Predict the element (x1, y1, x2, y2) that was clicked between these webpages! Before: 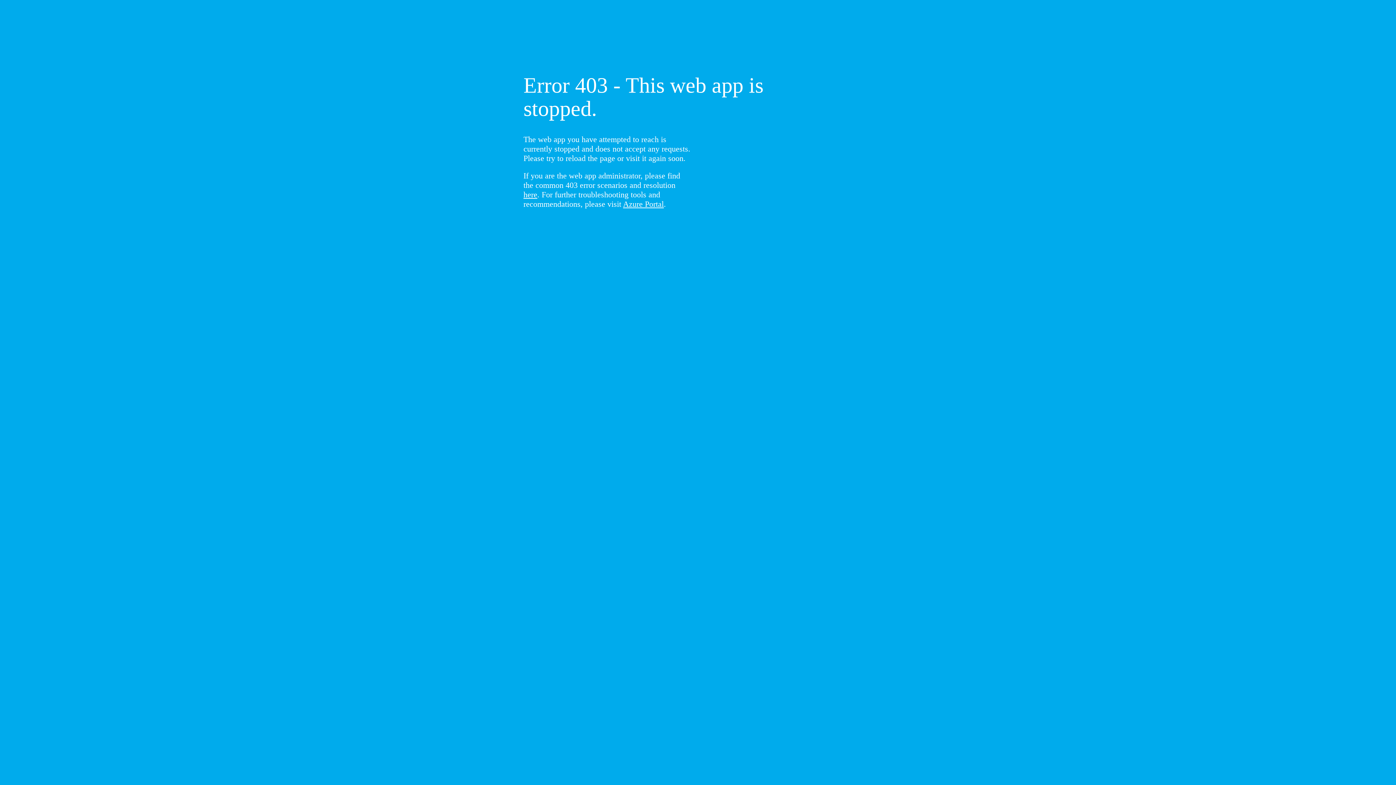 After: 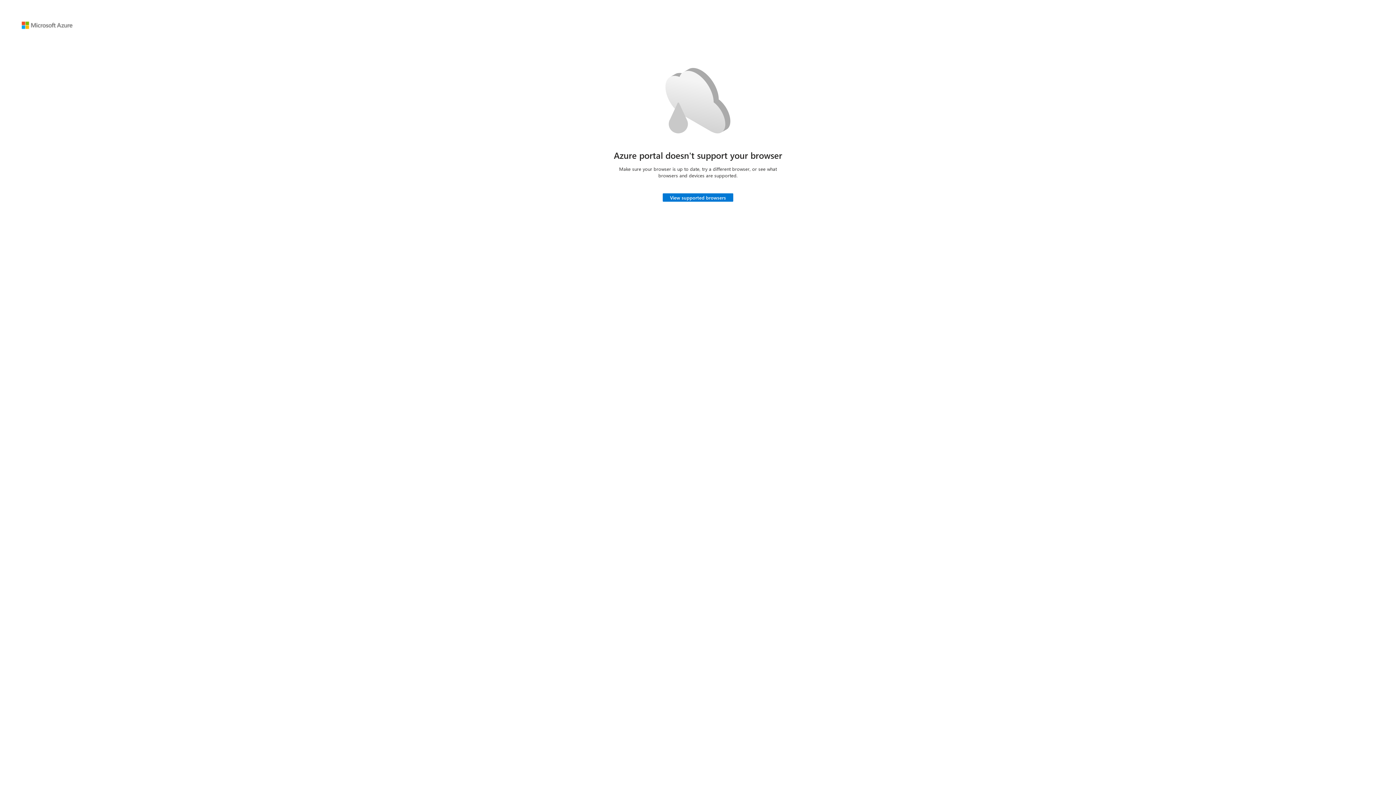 Action: bbox: (623, 199, 664, 208) label: Azure Portal